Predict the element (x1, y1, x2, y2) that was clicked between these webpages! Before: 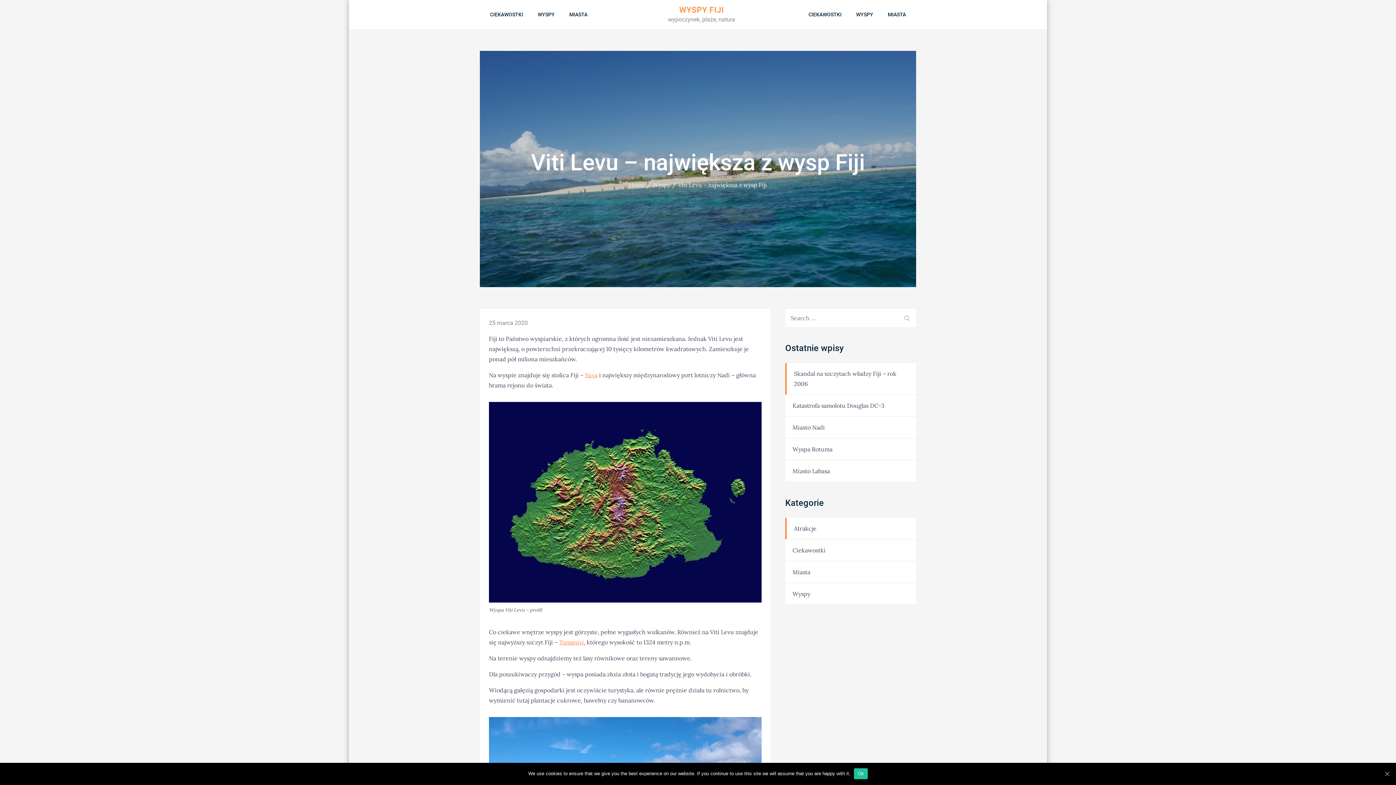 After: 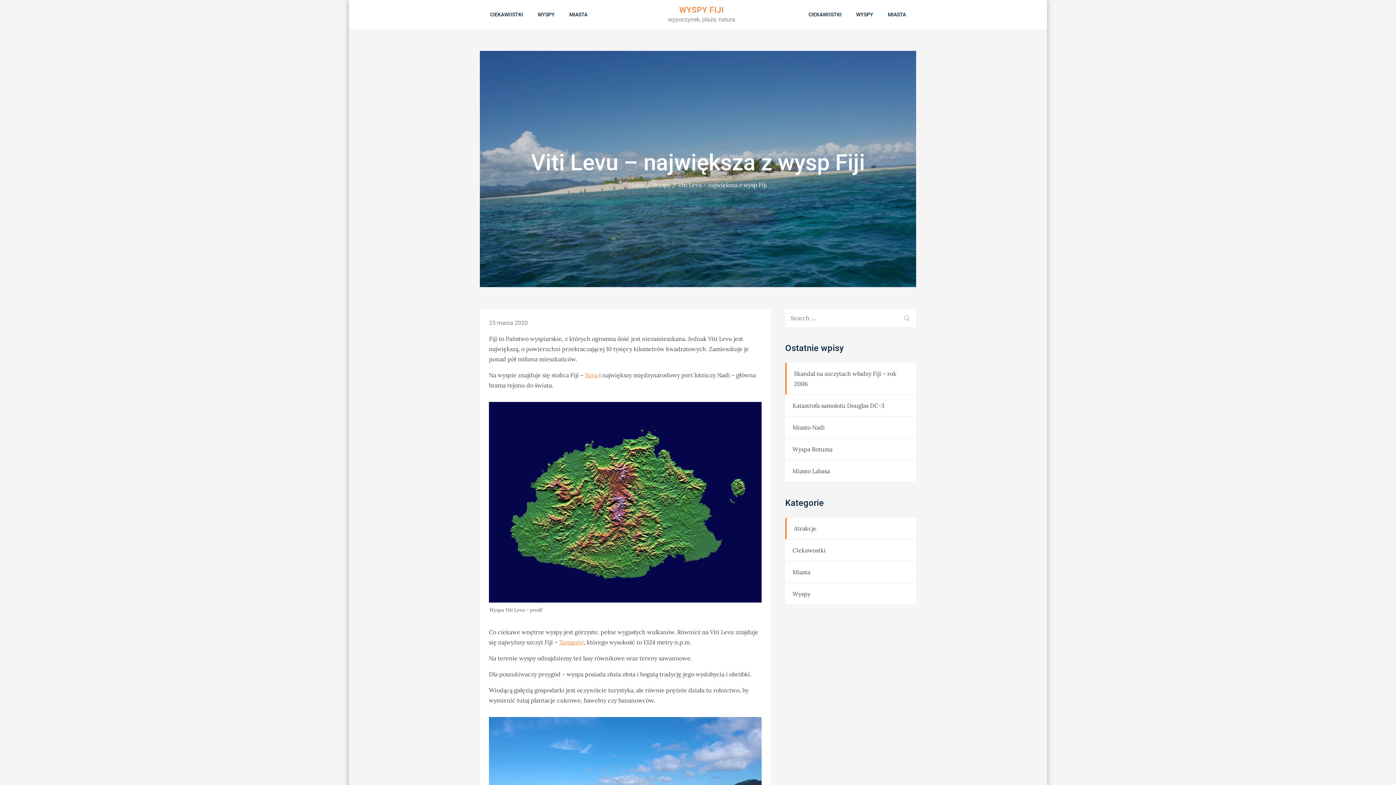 Action: label: Ok bbox: (1383, 770, 1390, 777)